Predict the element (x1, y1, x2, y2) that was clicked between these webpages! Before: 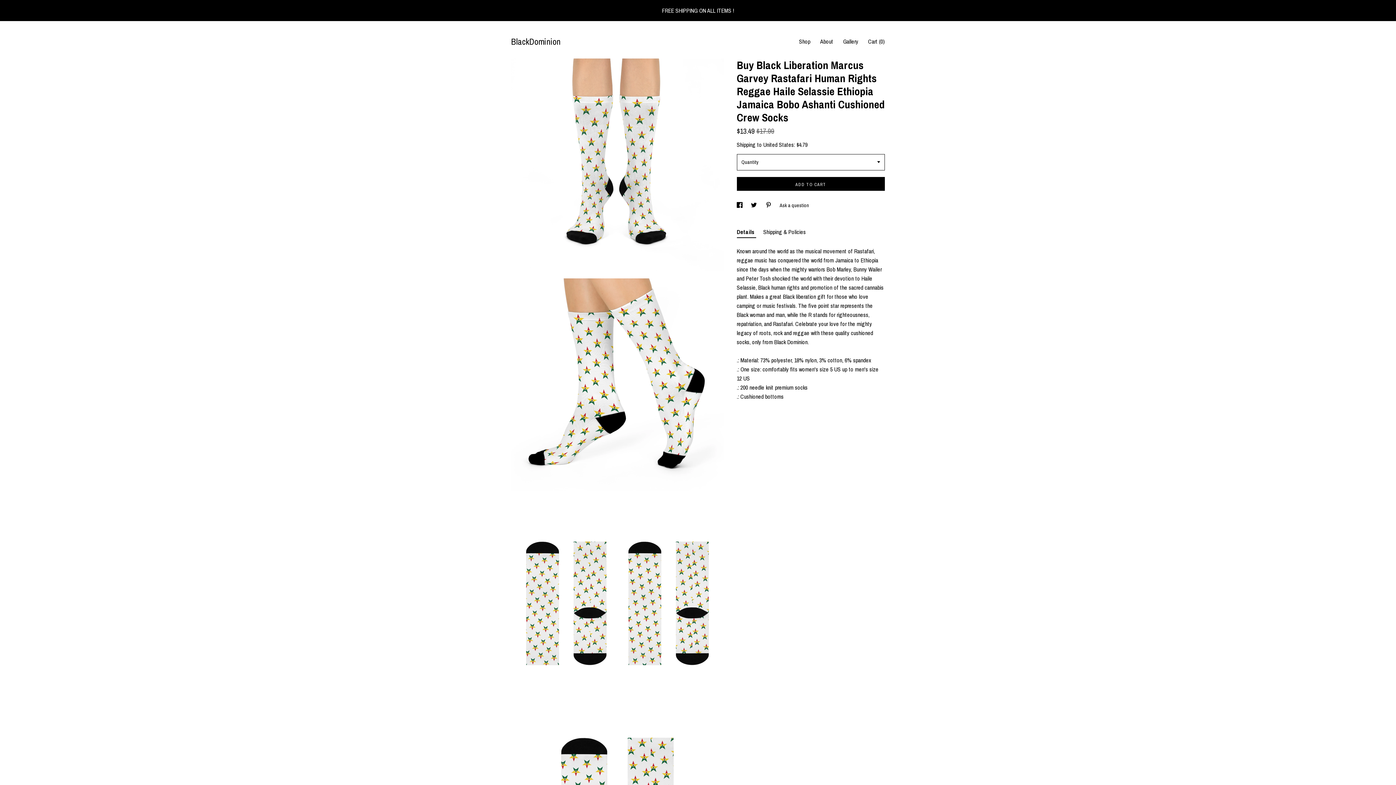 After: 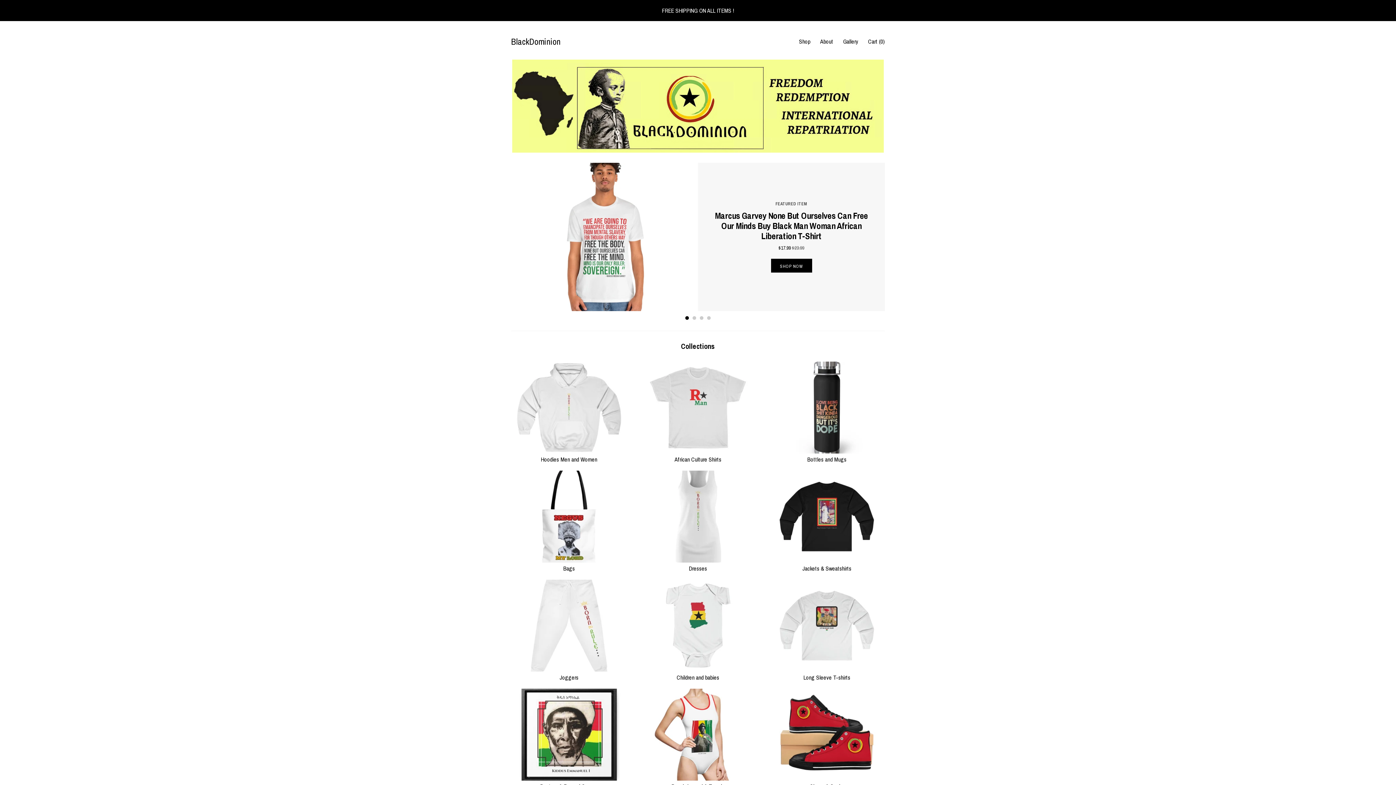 Action: bbox: (511, 34, 560, 41) label: BlackDominion